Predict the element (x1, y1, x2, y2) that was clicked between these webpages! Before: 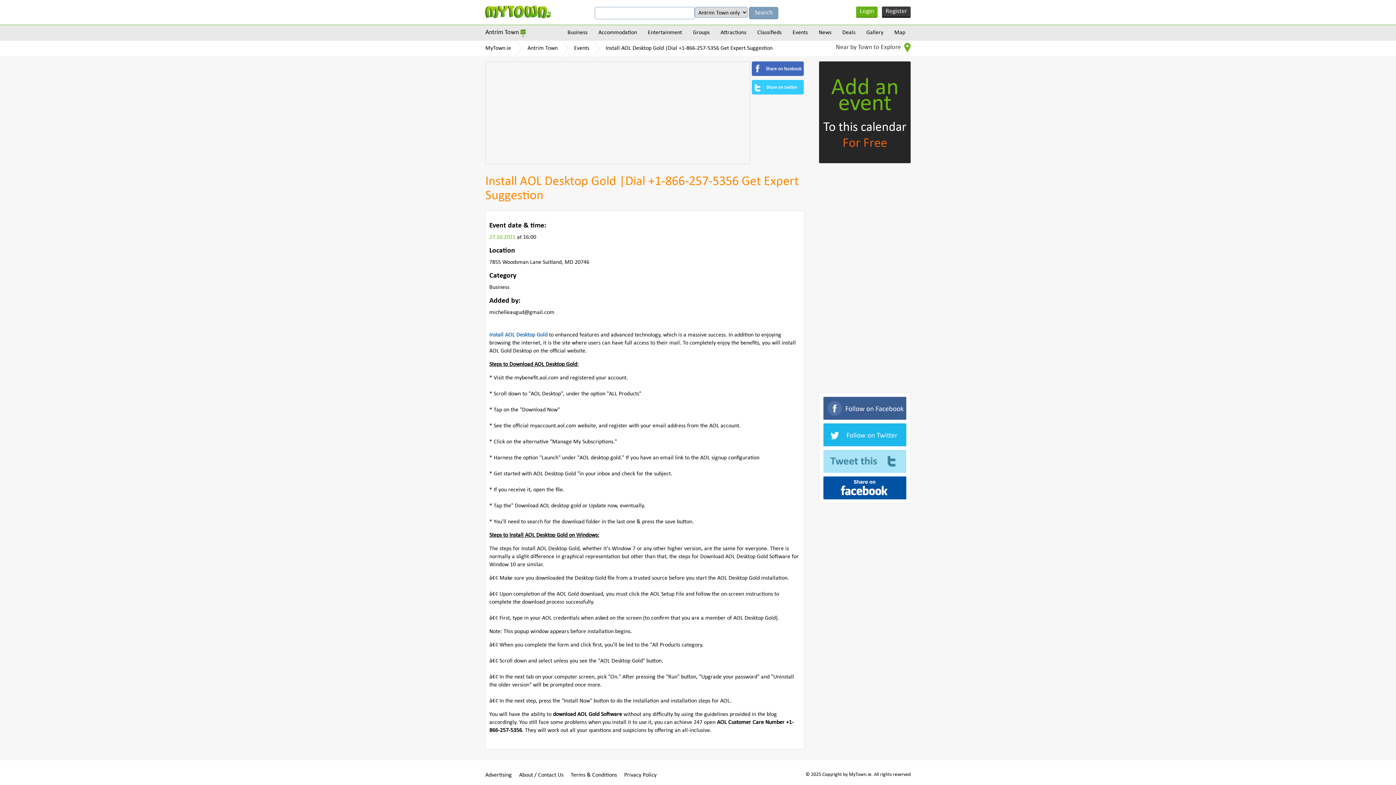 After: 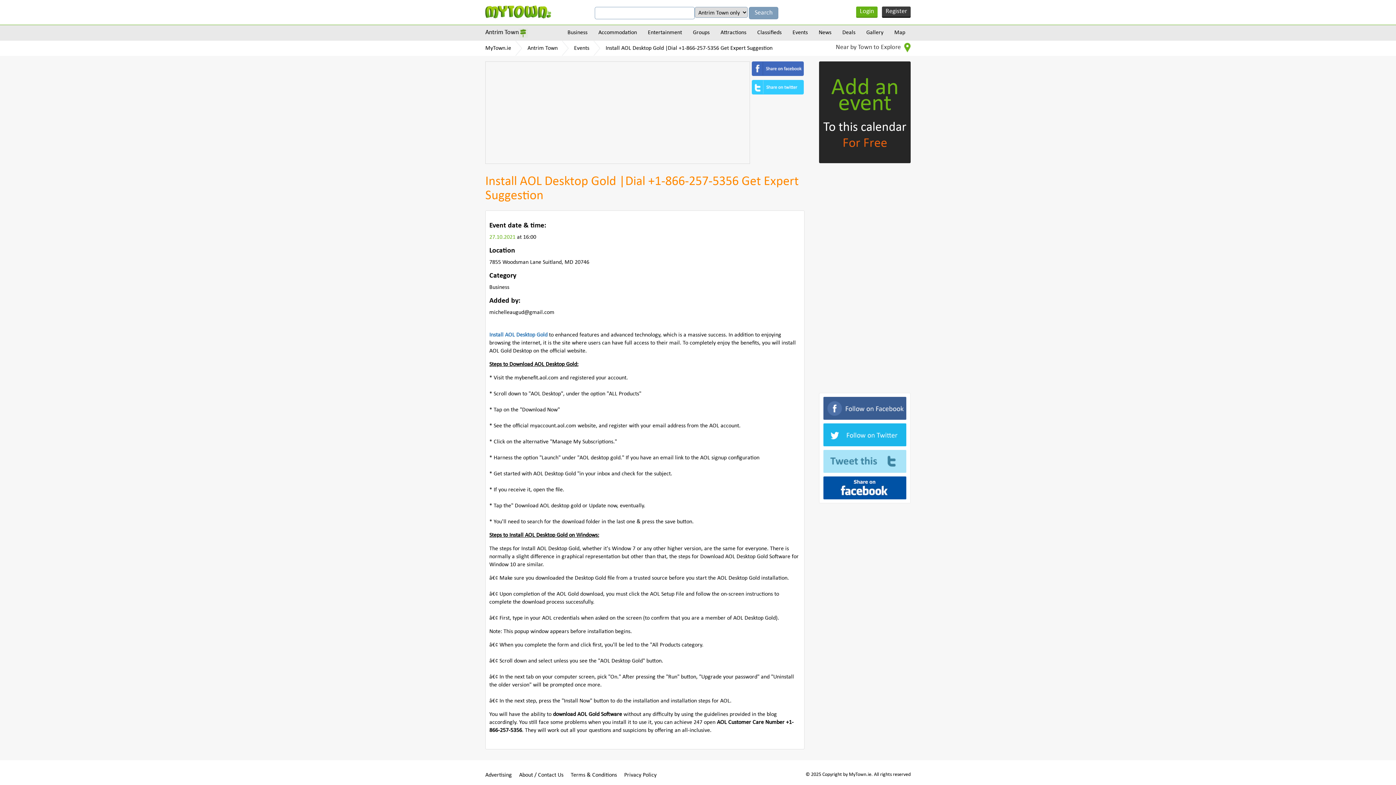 Action: bbox: (823, 423, 906, 446)